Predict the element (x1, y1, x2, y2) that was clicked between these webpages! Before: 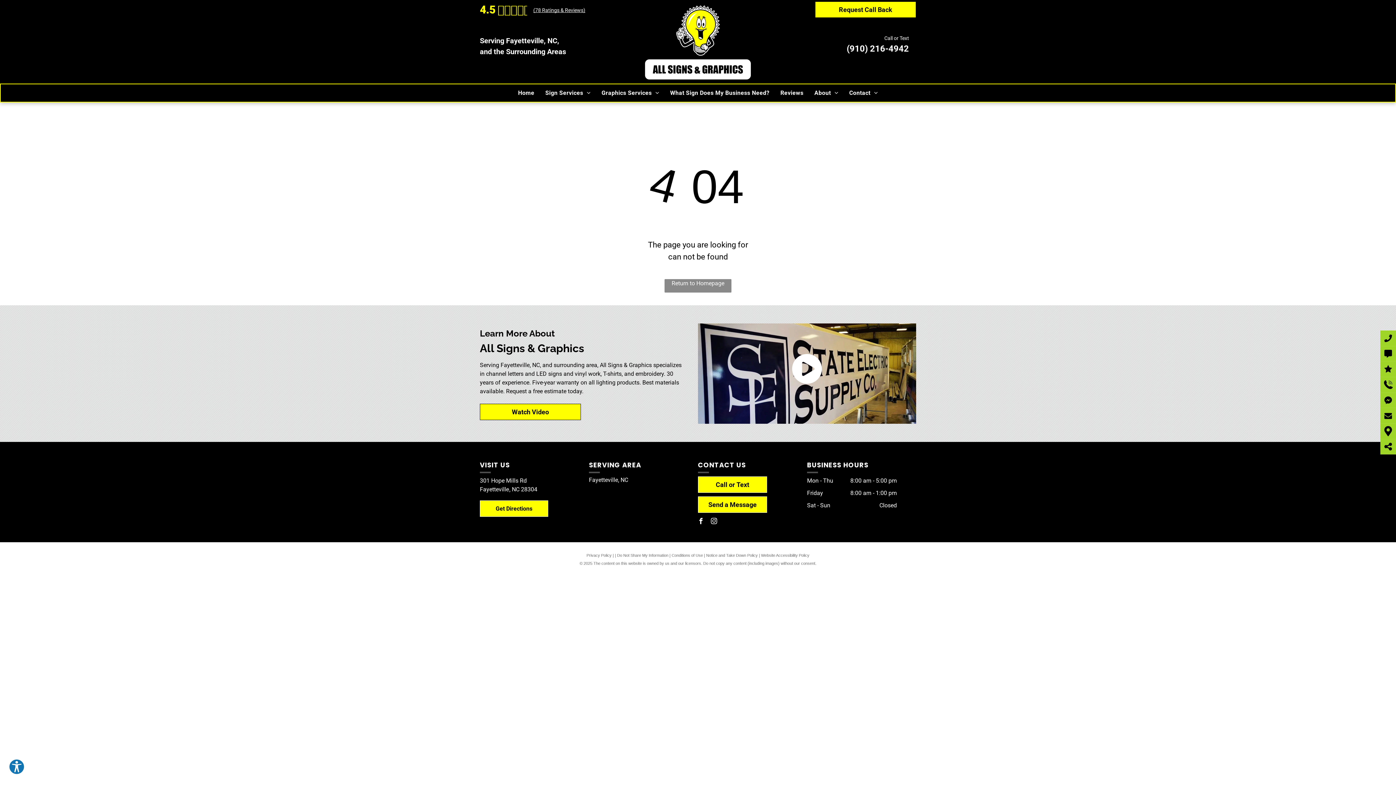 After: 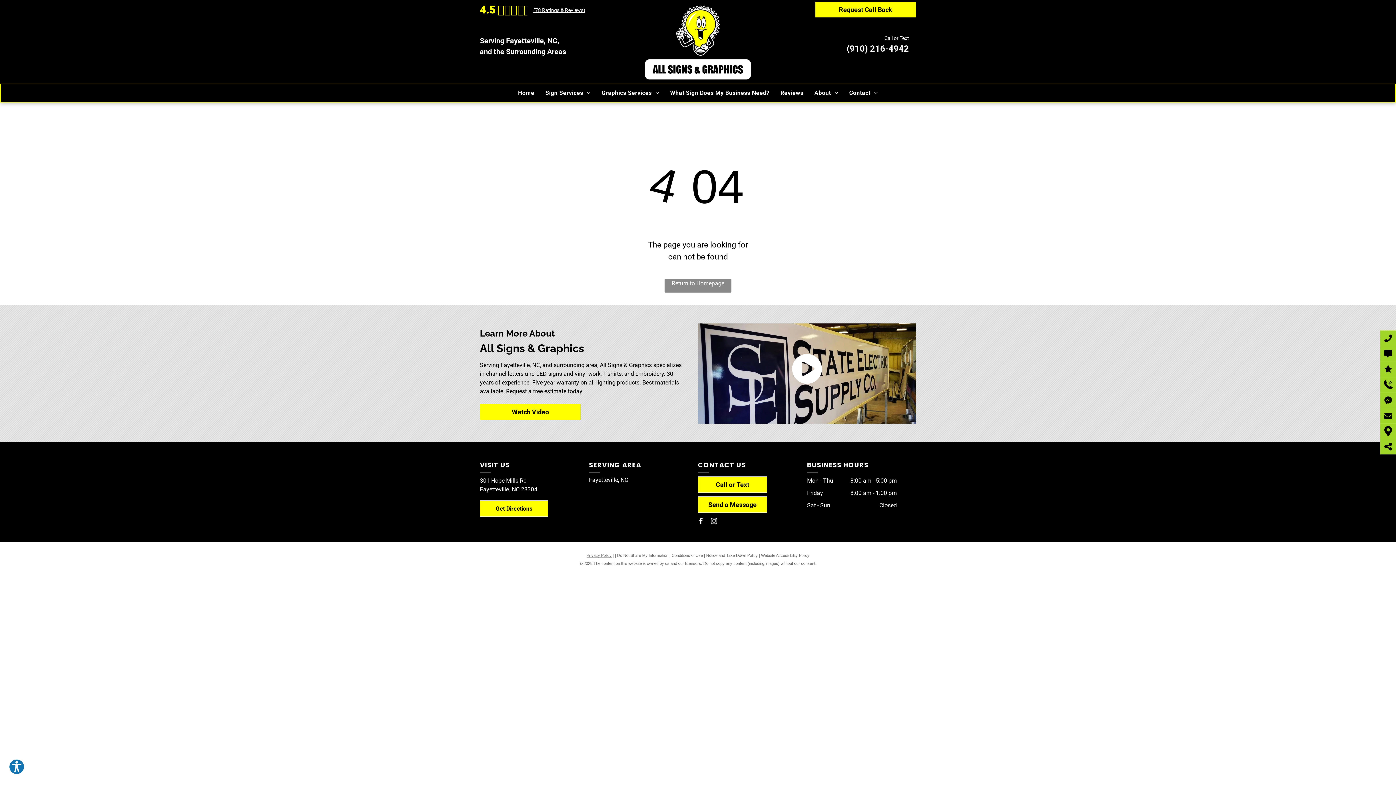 Action: bbox: (586, 553, 611, 557) label: Privacy Policy